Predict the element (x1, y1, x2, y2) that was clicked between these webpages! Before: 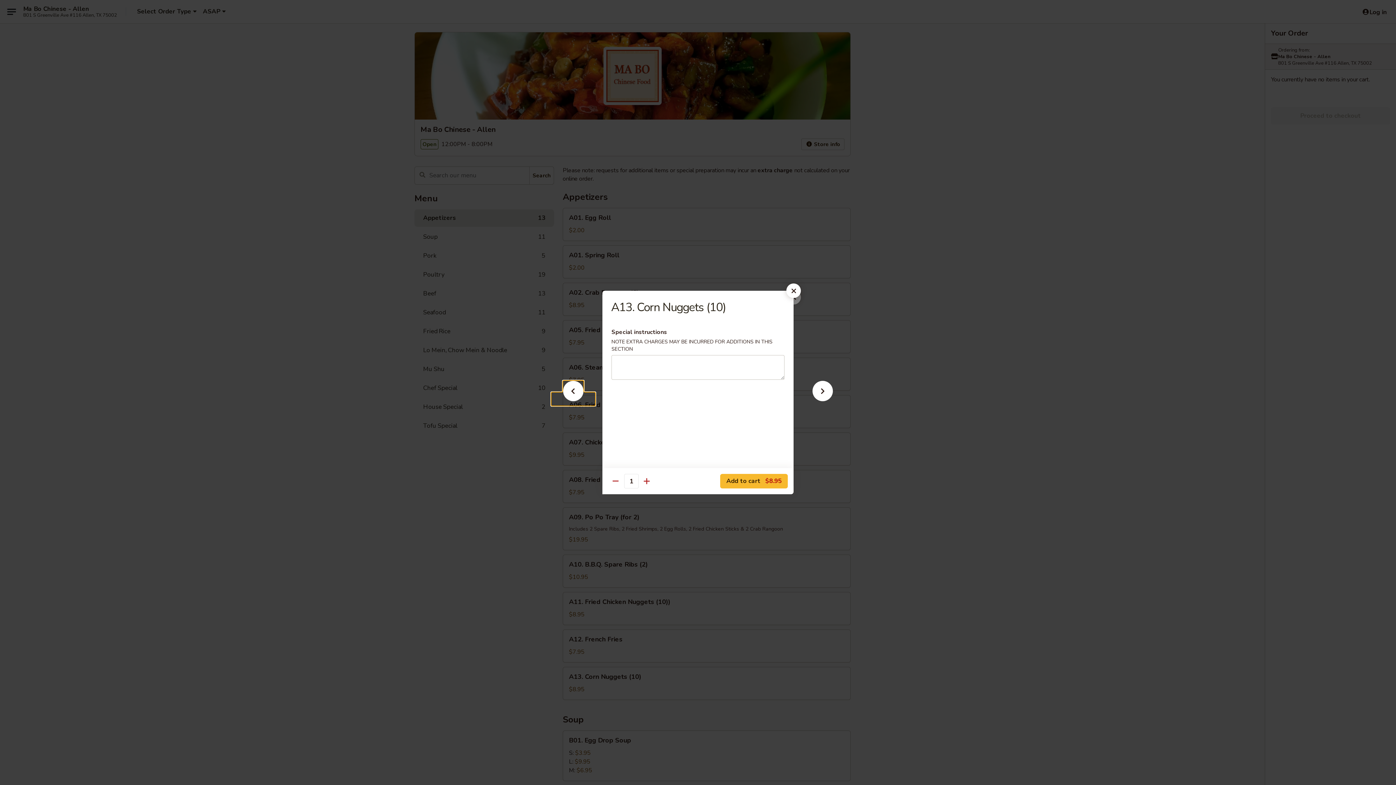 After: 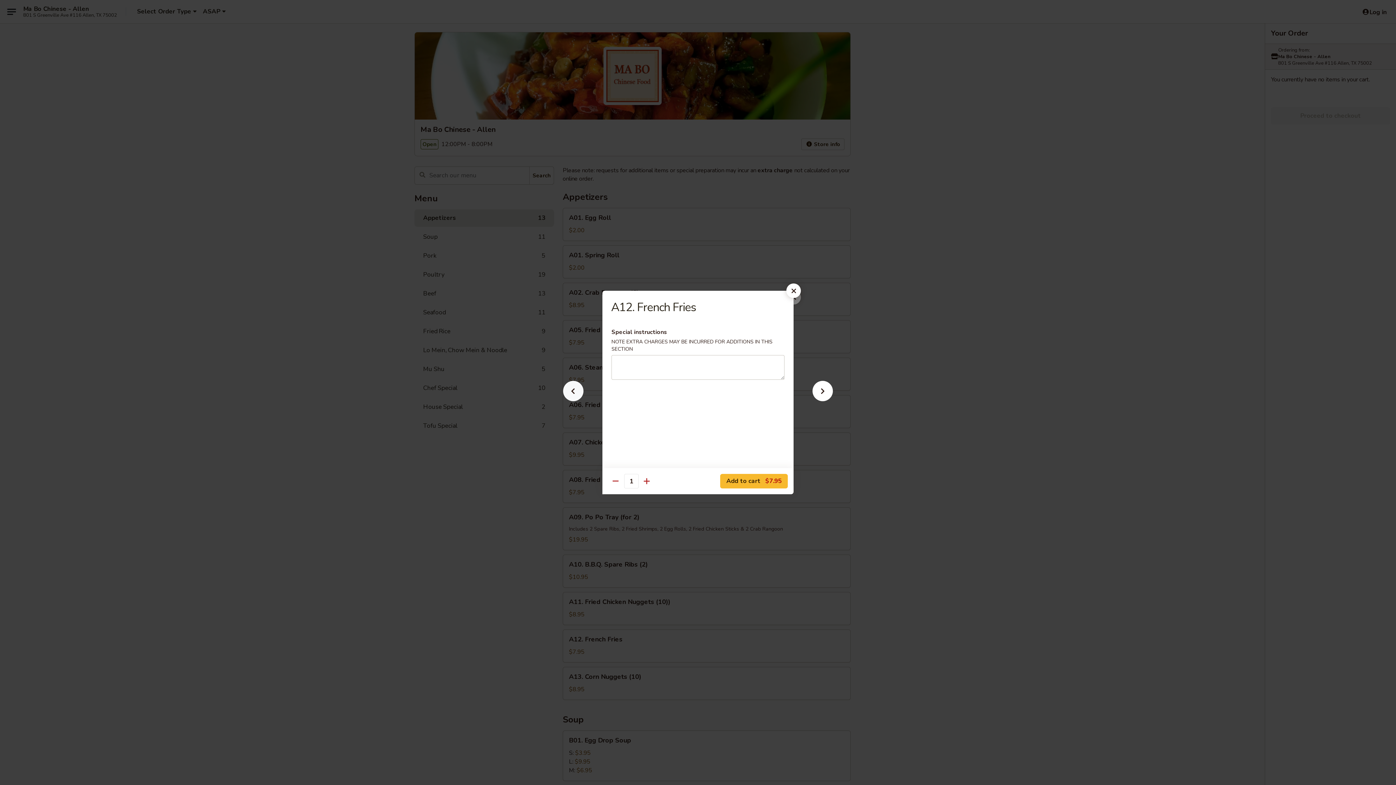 Action: bbox: (551, 392, 595, 405)